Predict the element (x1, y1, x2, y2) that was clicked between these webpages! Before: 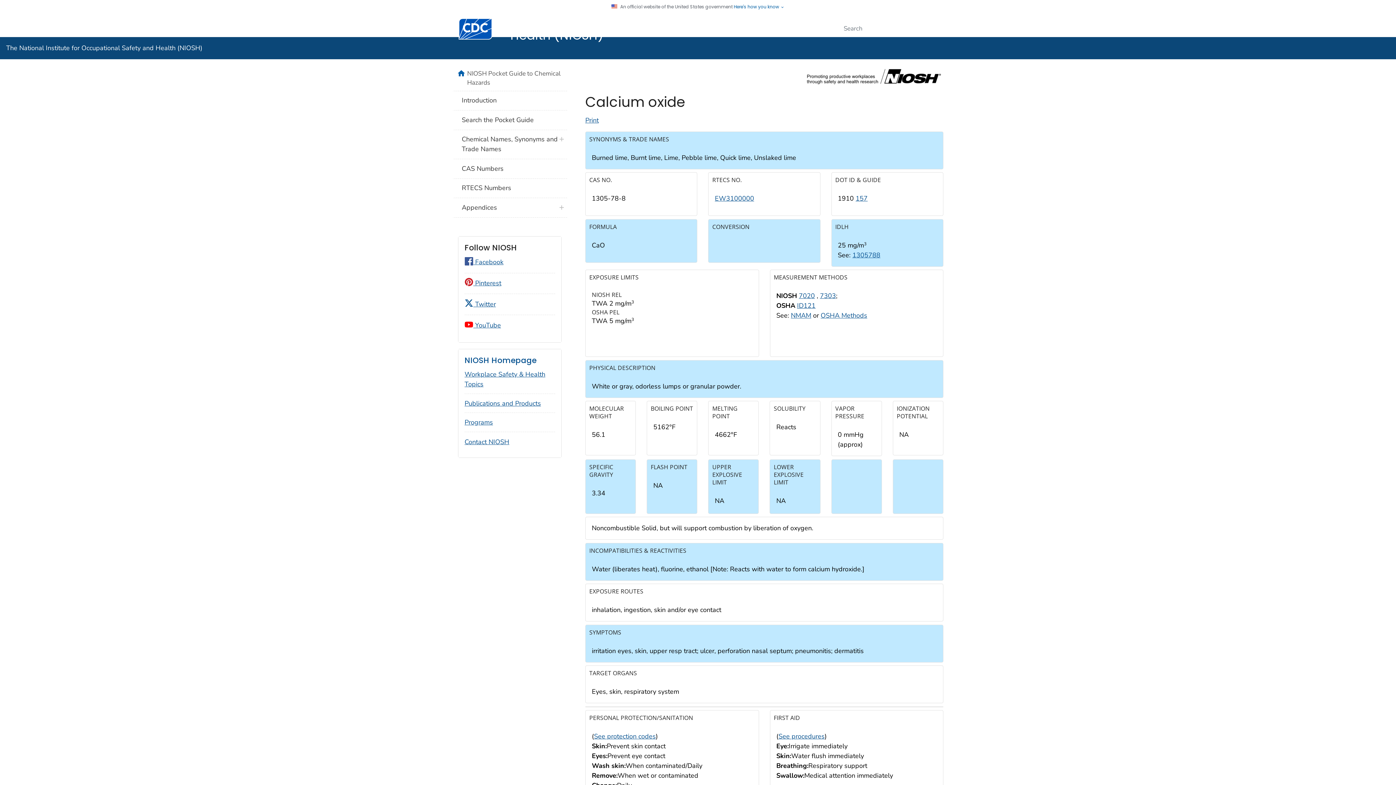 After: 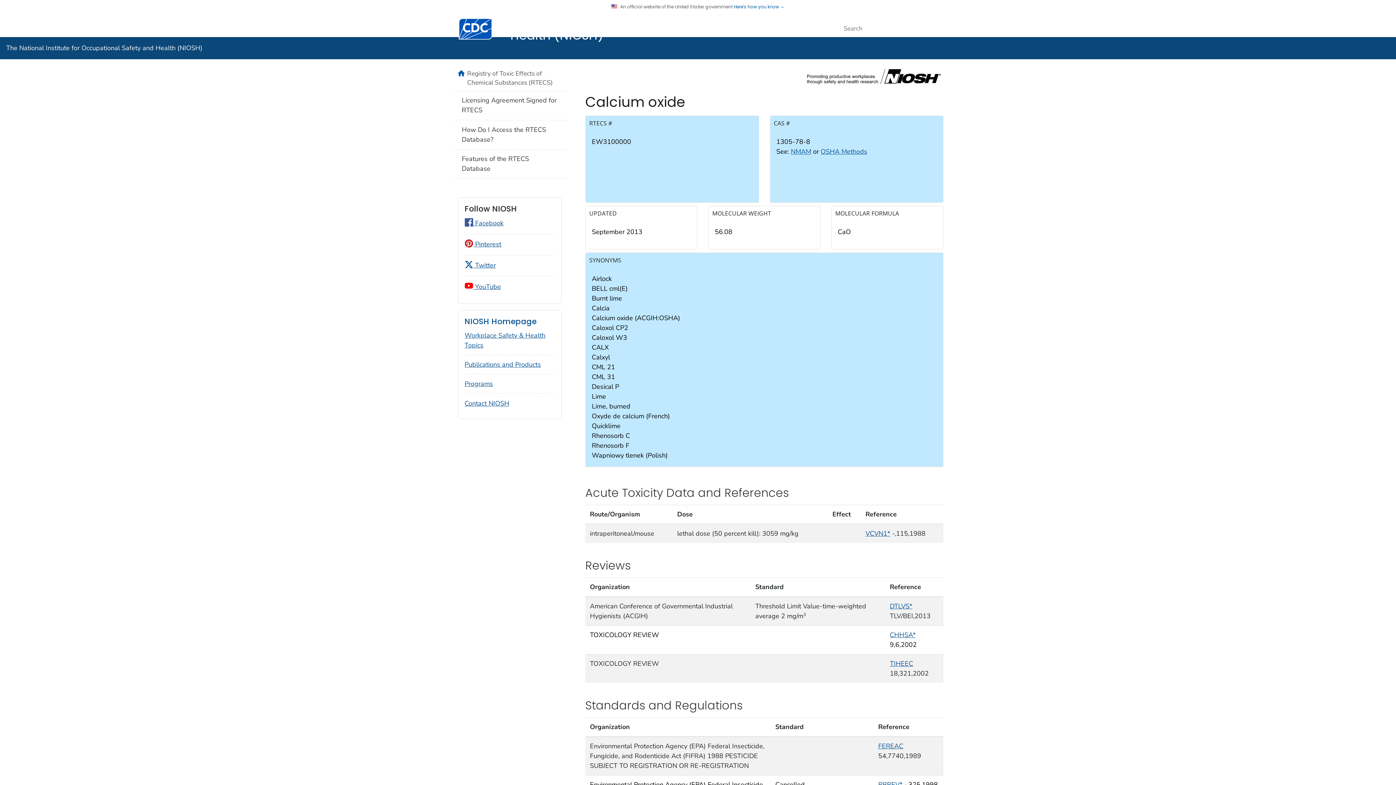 Action: label: EW3100000 bbox: (715, 194, 754, 203)